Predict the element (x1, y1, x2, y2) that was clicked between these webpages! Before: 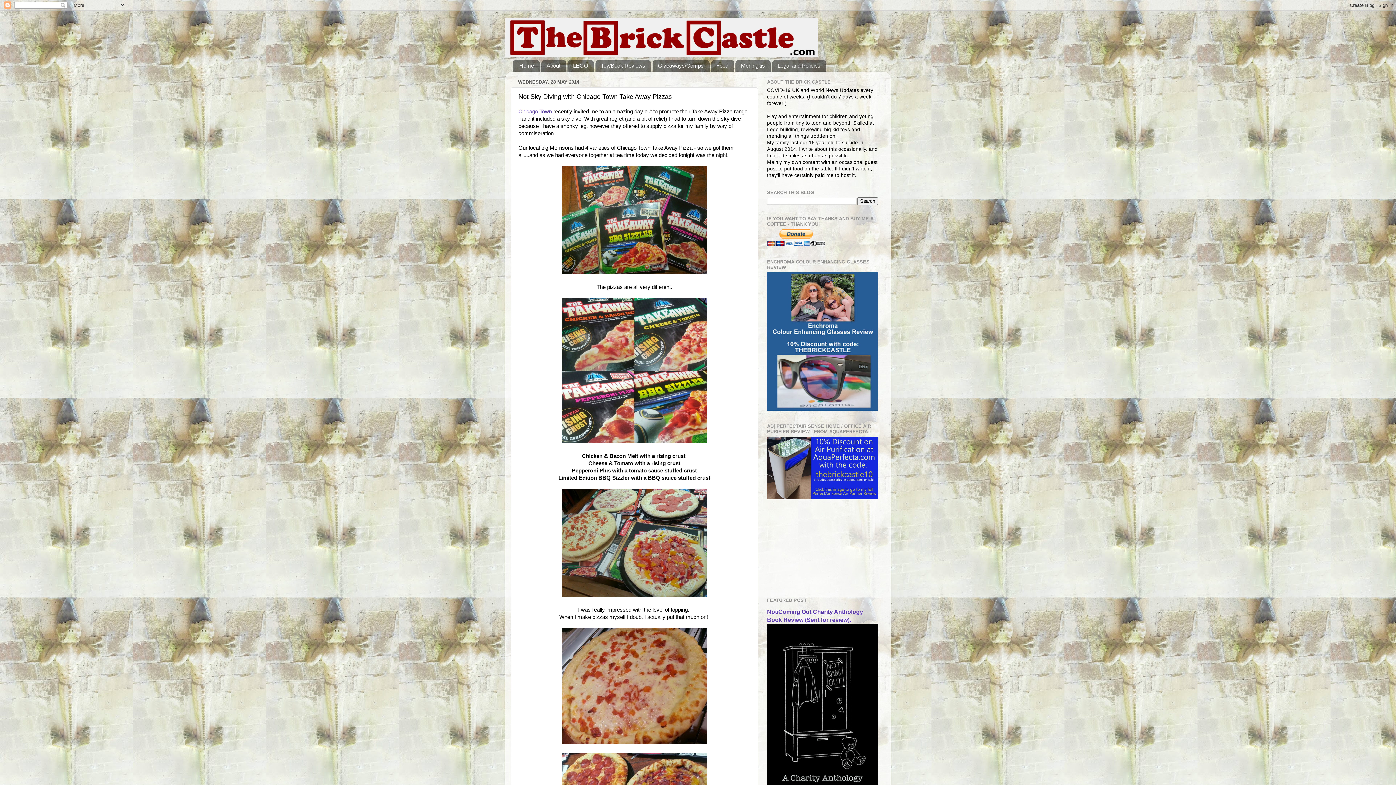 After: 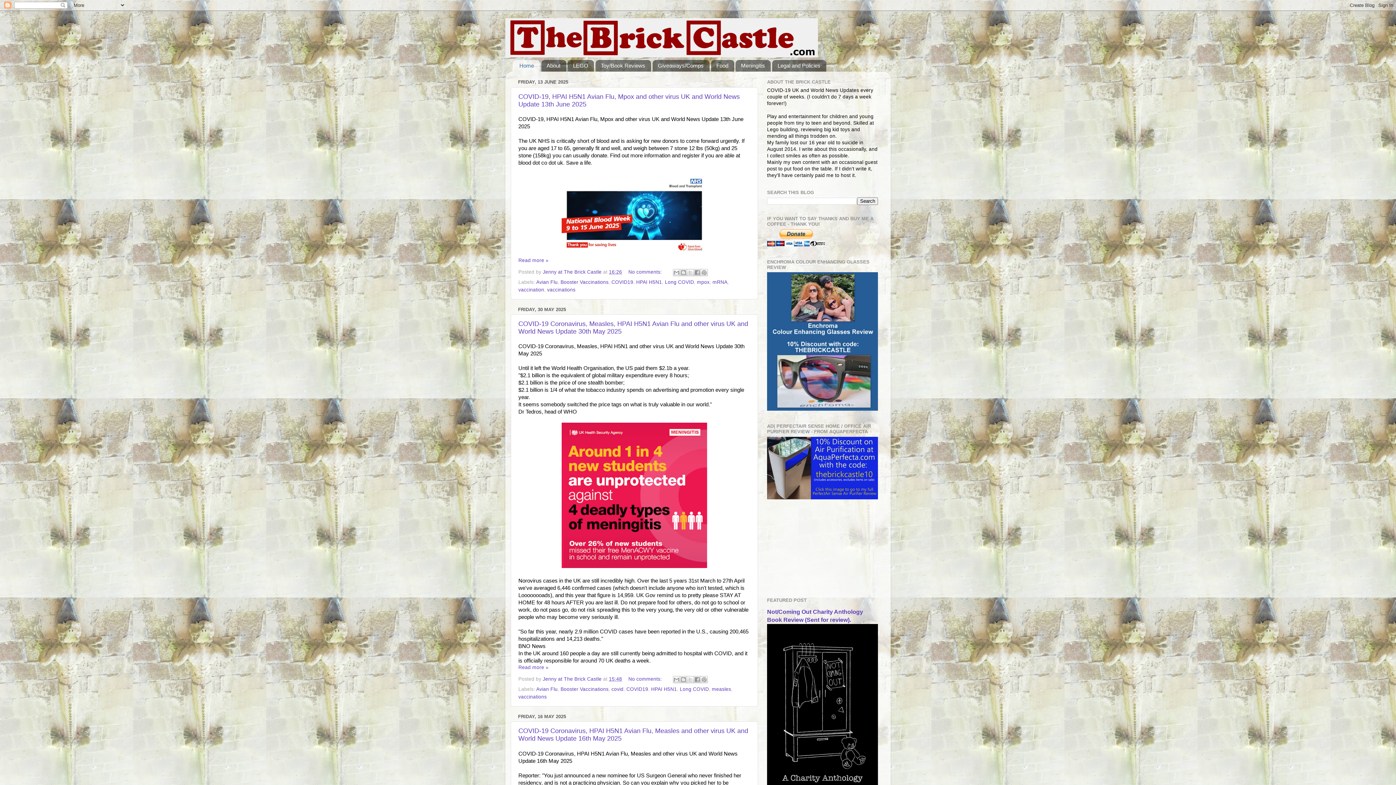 Action: bbox: (512, 59, 539, 71) label: Home